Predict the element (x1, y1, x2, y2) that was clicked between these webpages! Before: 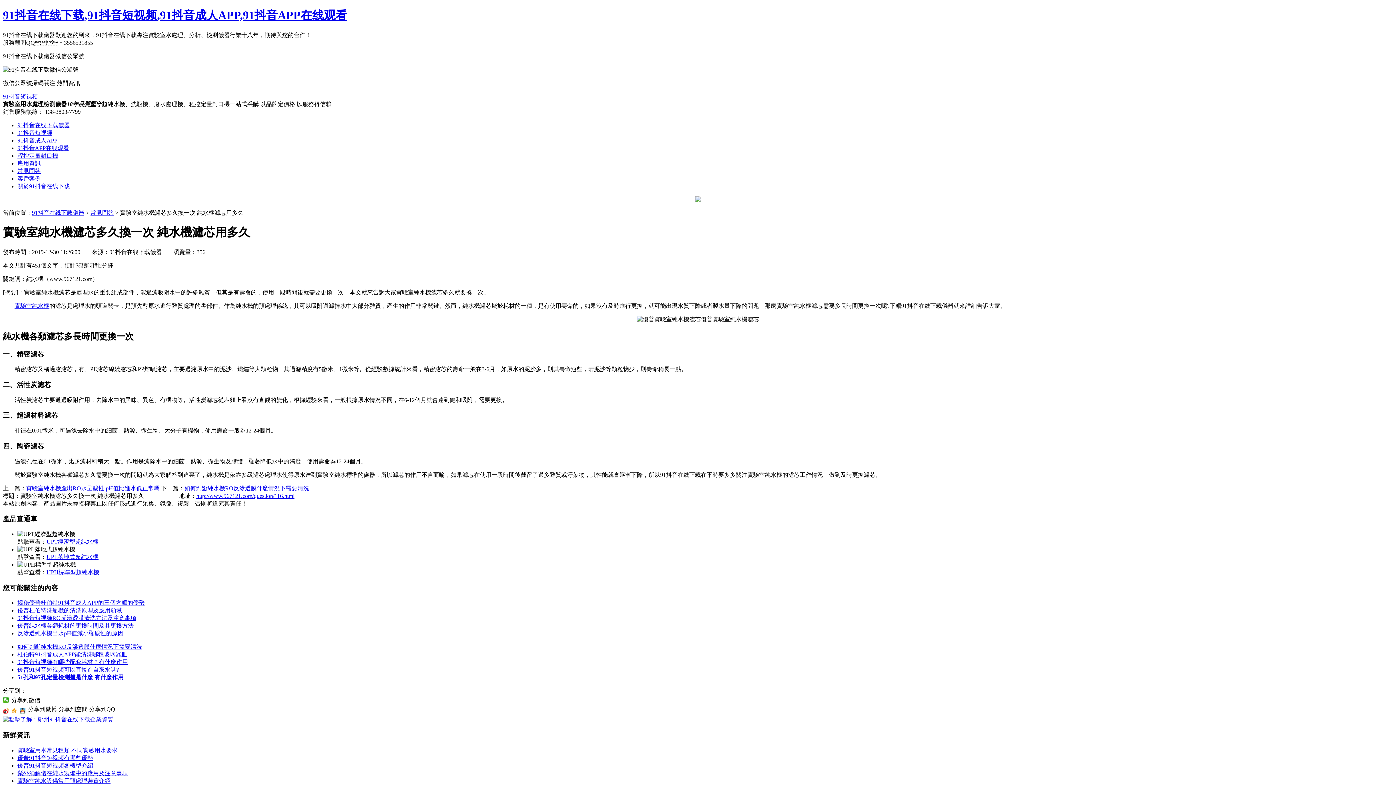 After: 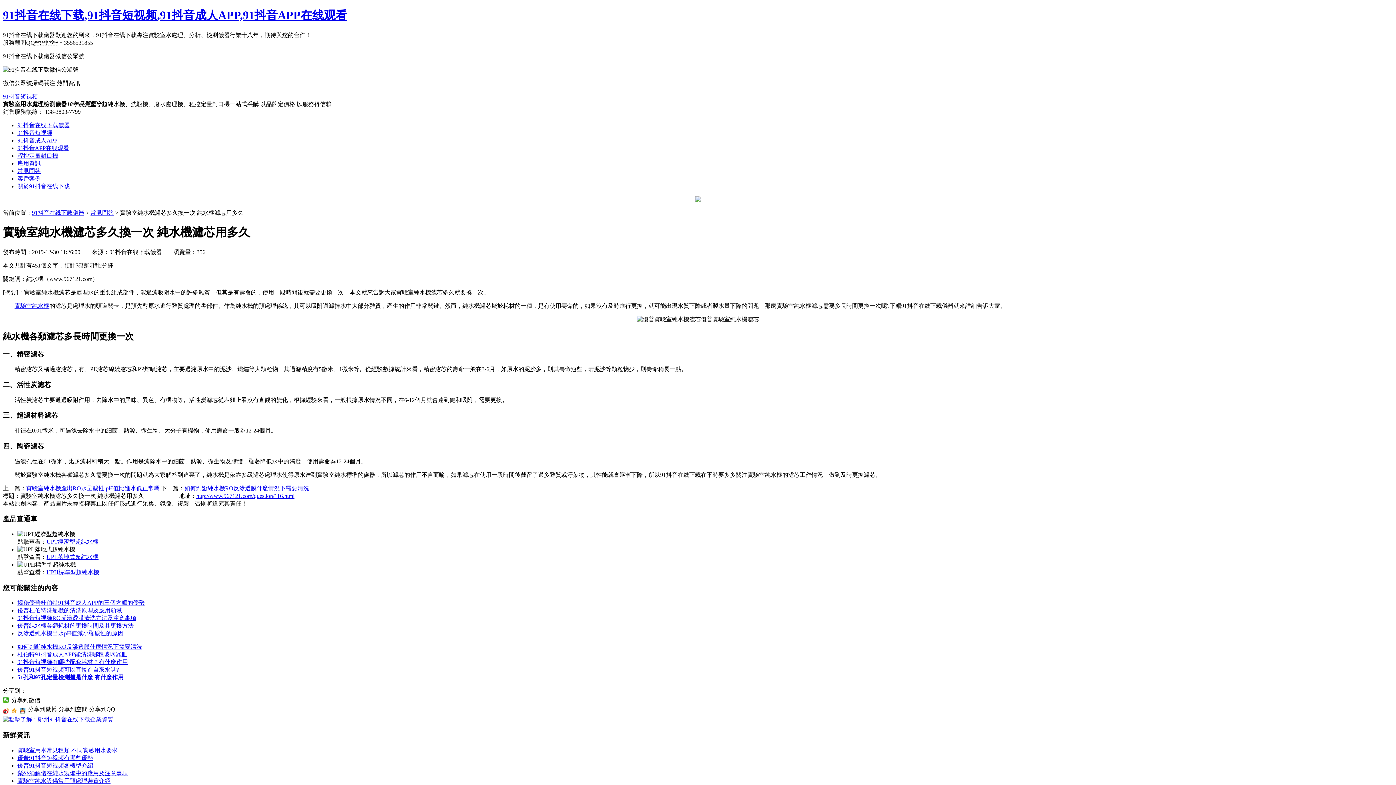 Action: label: 91抖音APP在线观看 bbox: (17, 145, 69, 151)